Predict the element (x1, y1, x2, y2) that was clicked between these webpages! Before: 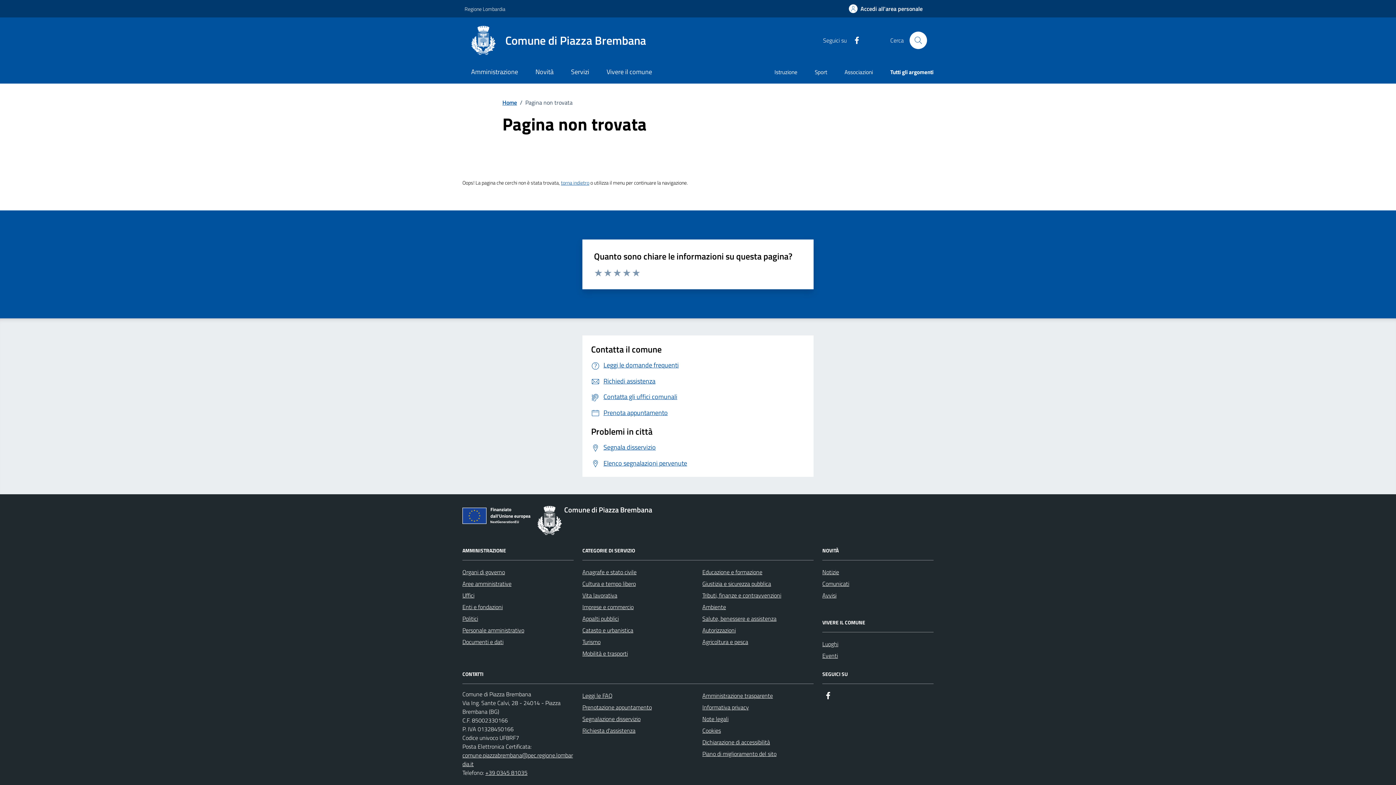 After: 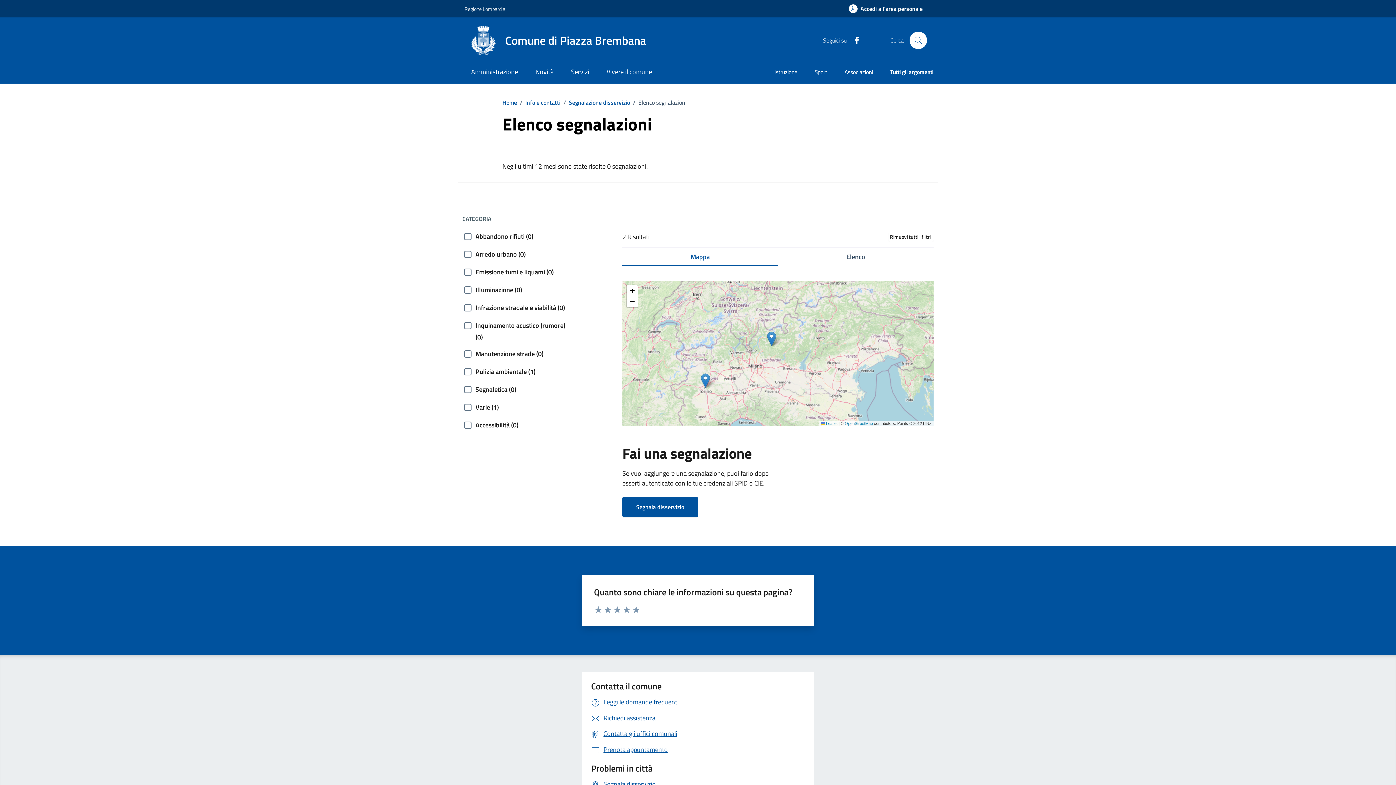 Action: bbox: (591, 458, 687, 468) label: Elenco segnalazioni pervenute